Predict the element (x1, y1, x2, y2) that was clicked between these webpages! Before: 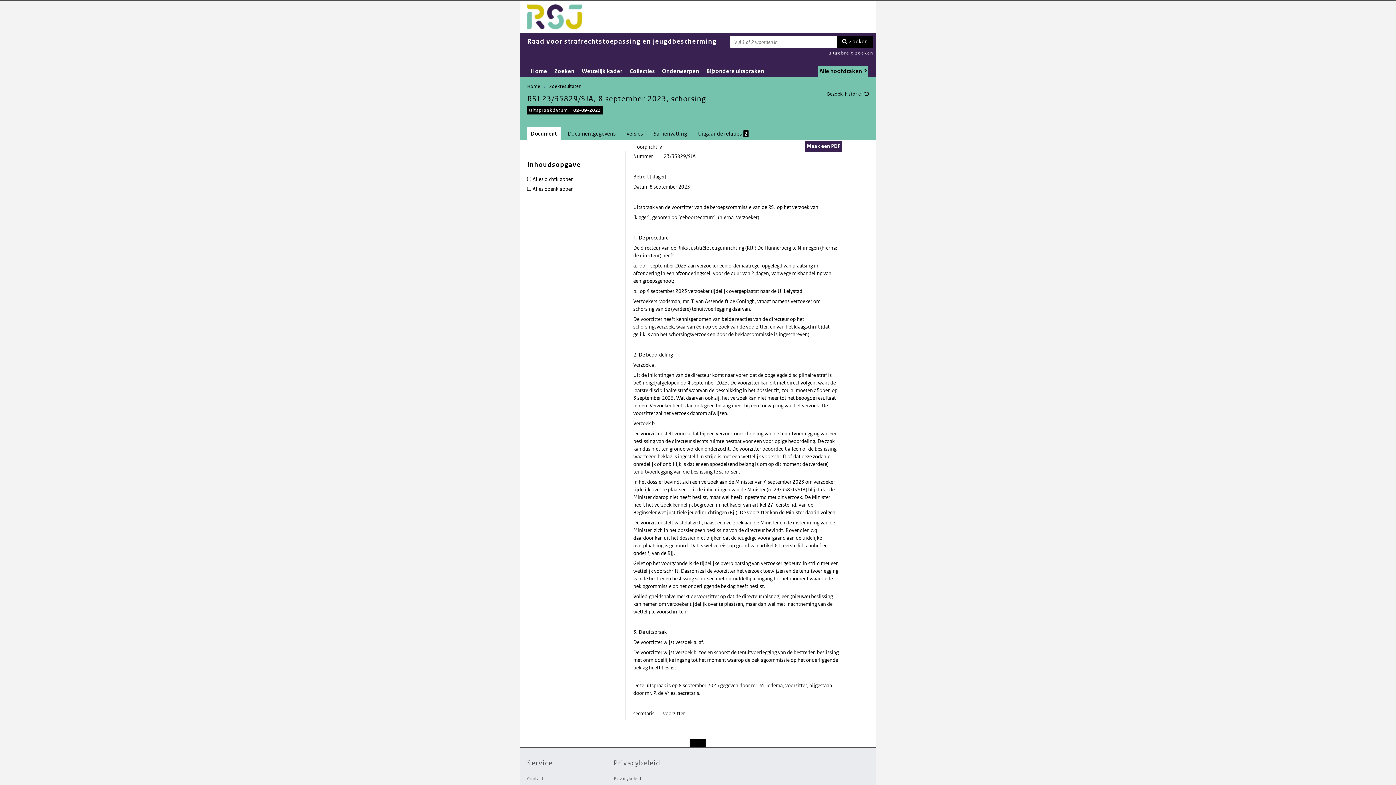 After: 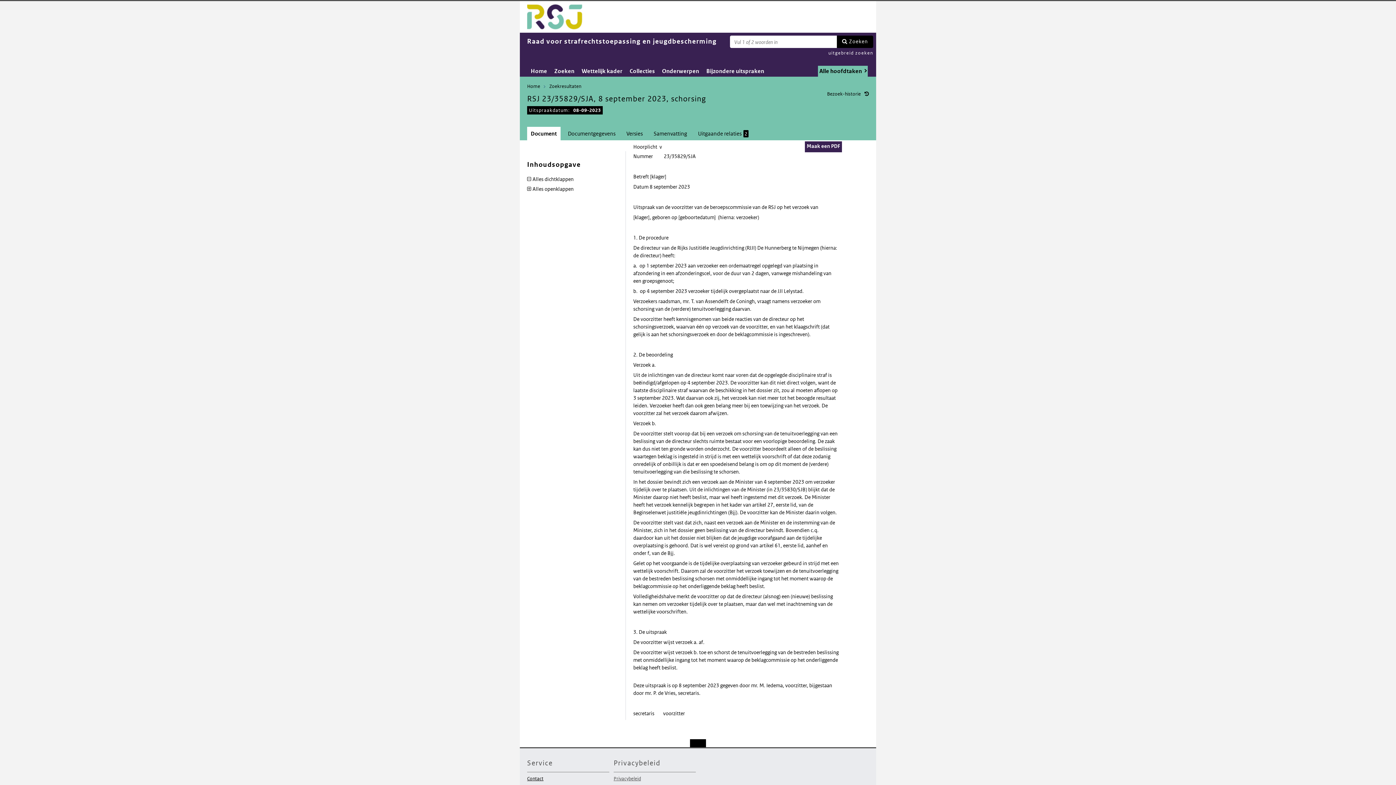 Action: bbox: (527, 774, 543, 784) label: Contact